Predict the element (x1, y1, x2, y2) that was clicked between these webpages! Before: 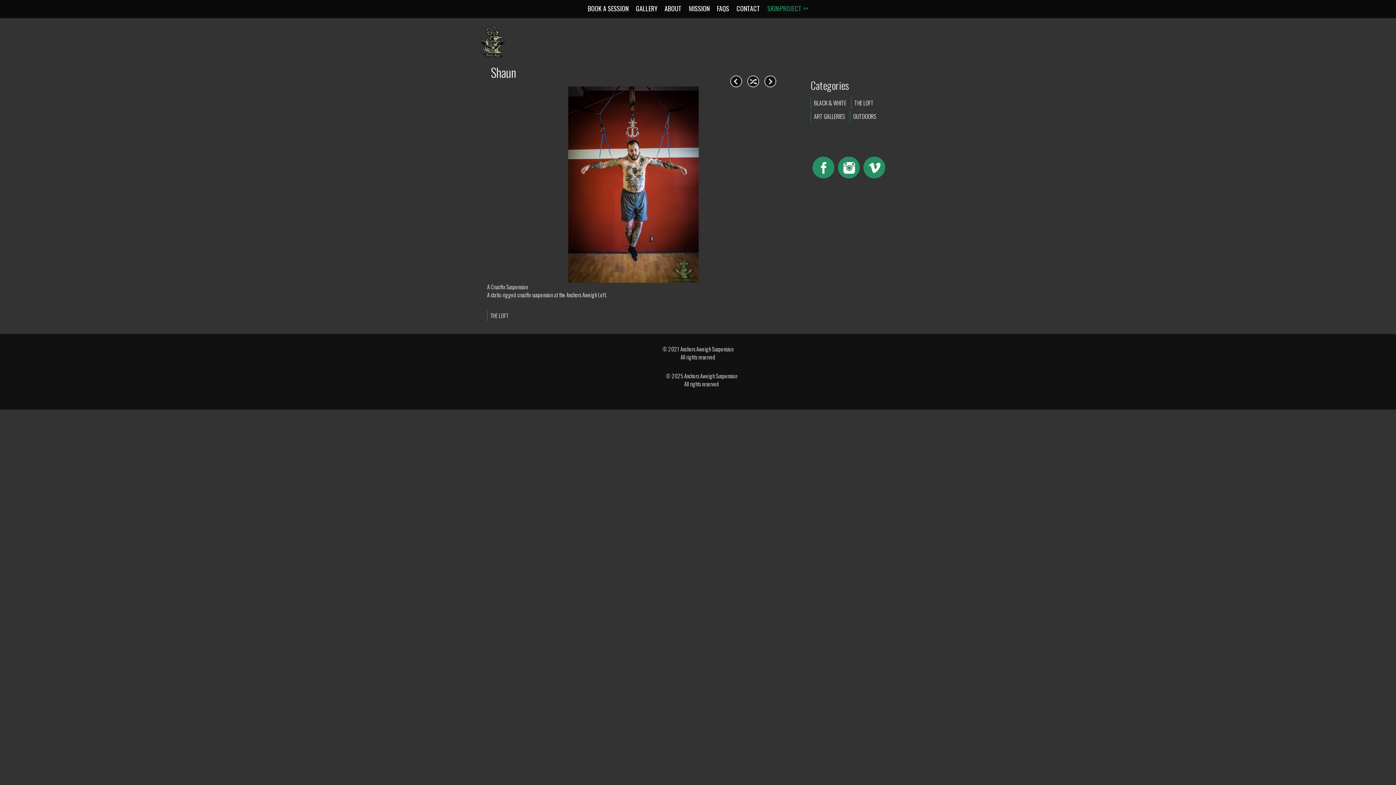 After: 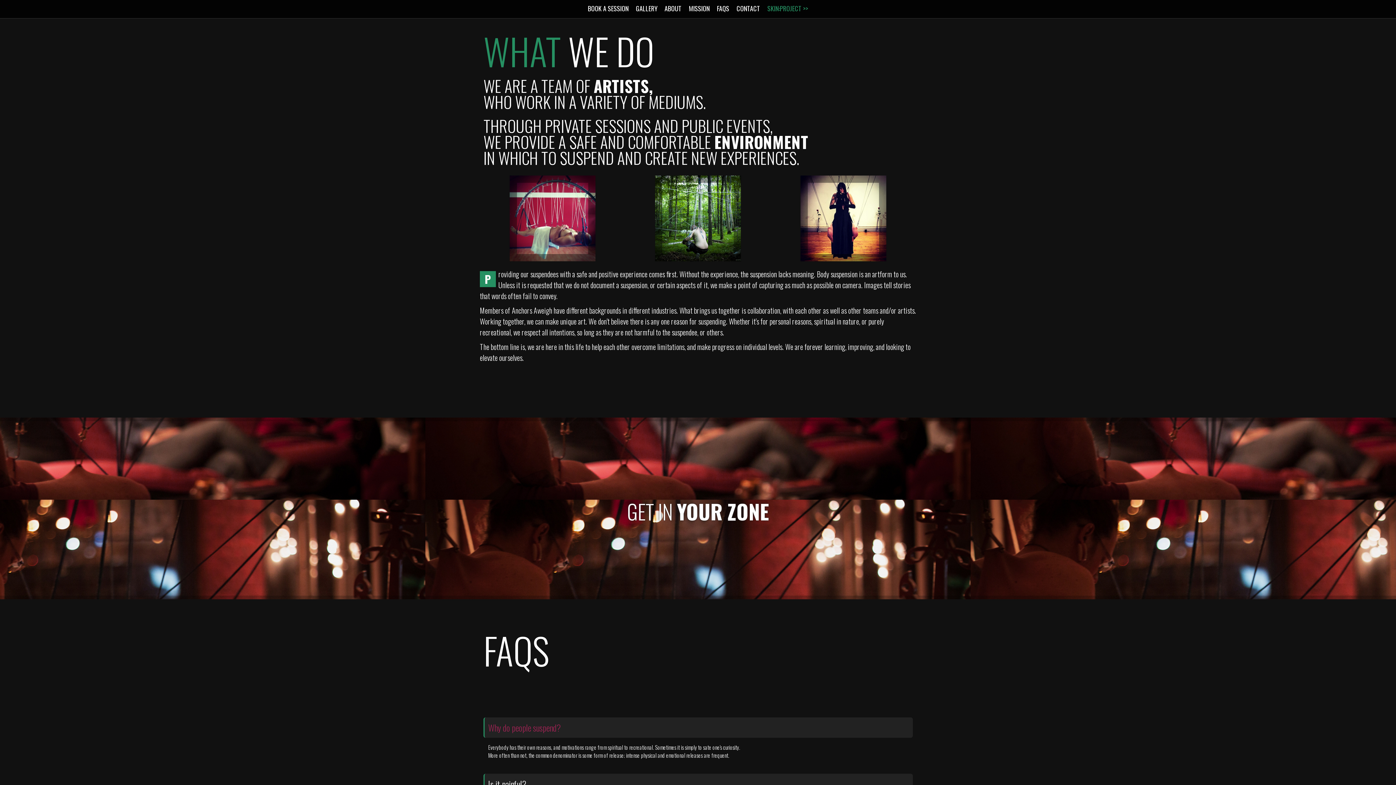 Action: label: MISSION bbox: (685, 0, 713, 16)